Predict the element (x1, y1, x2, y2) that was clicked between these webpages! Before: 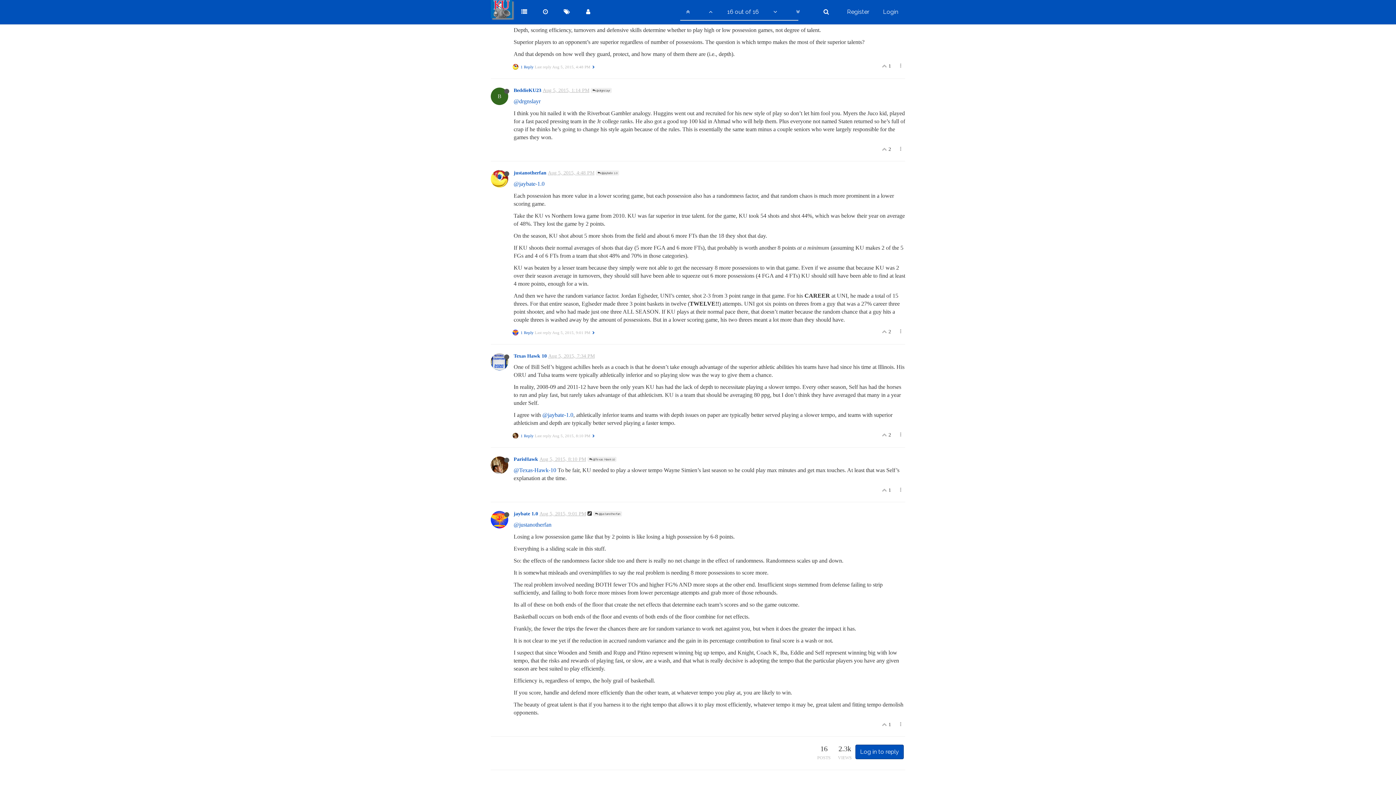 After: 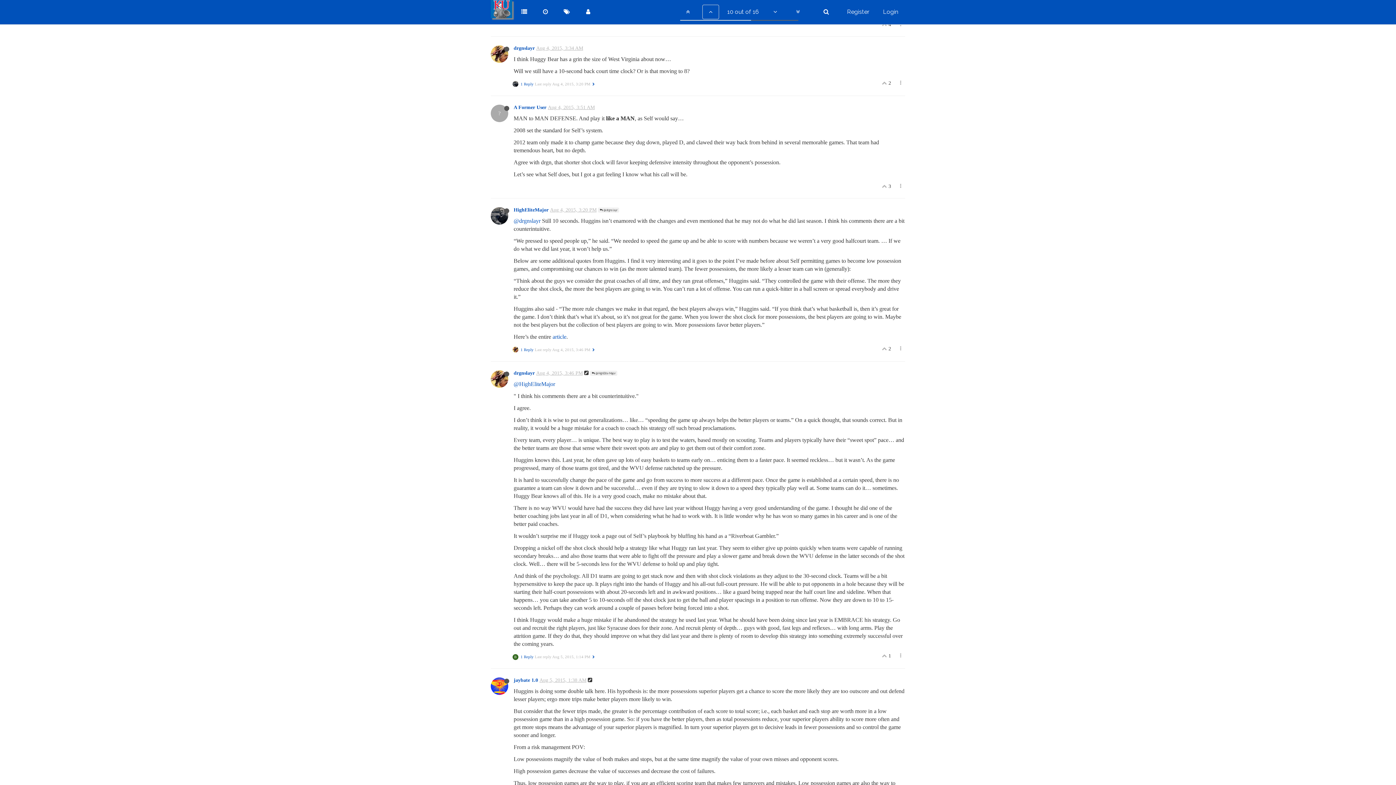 Action: bbox: (702, 4, 719, 19)